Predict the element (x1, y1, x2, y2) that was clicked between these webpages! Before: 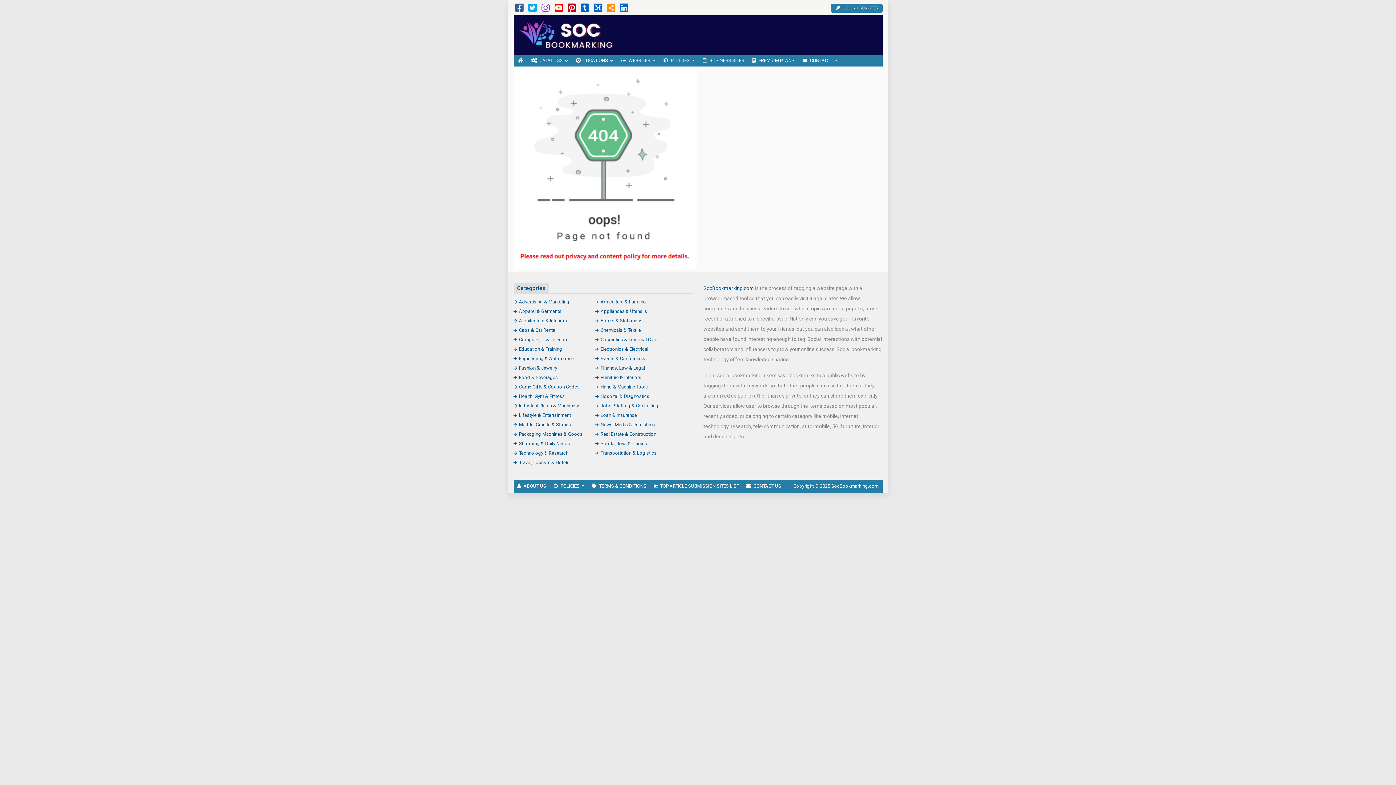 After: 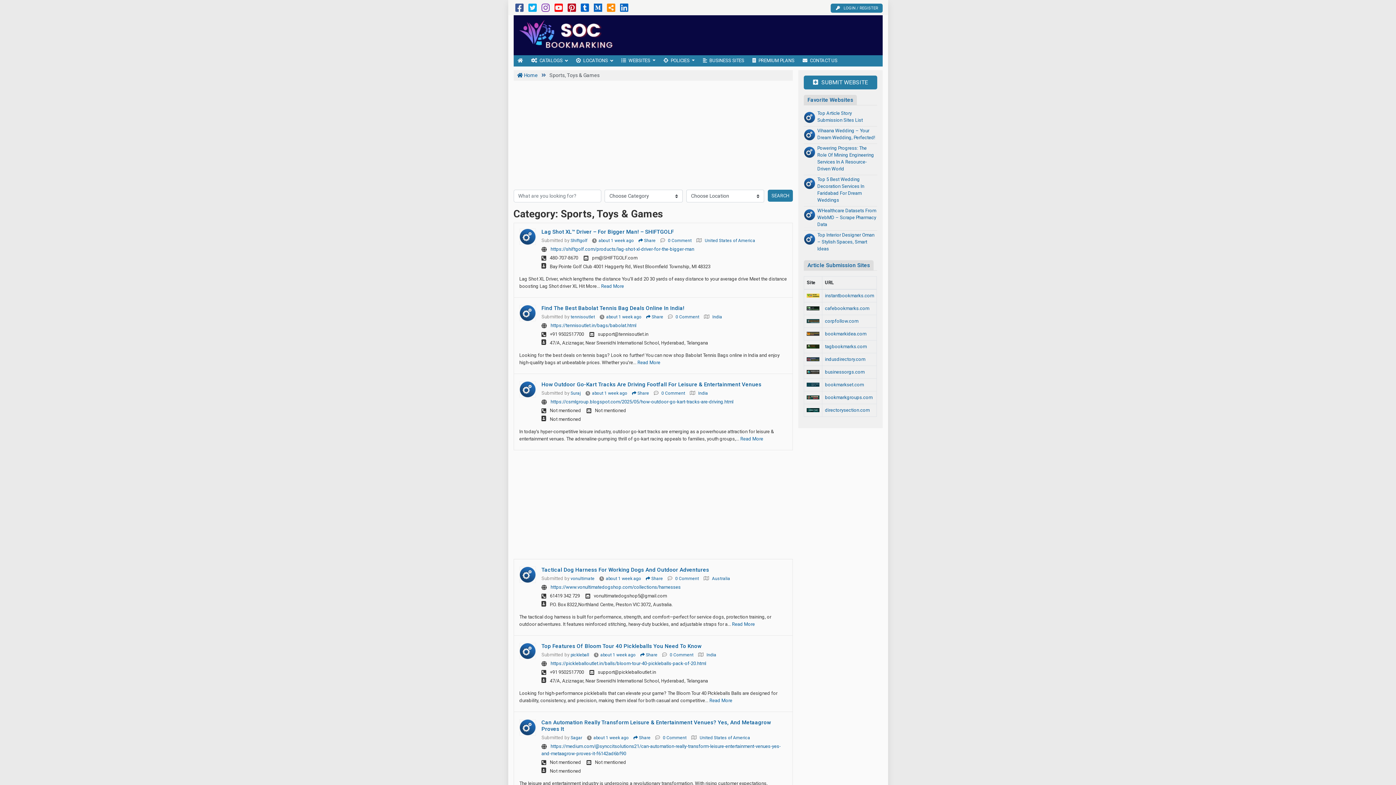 Action: bbox: (595, 440, 647, 446) label: Sports, Toys & Games